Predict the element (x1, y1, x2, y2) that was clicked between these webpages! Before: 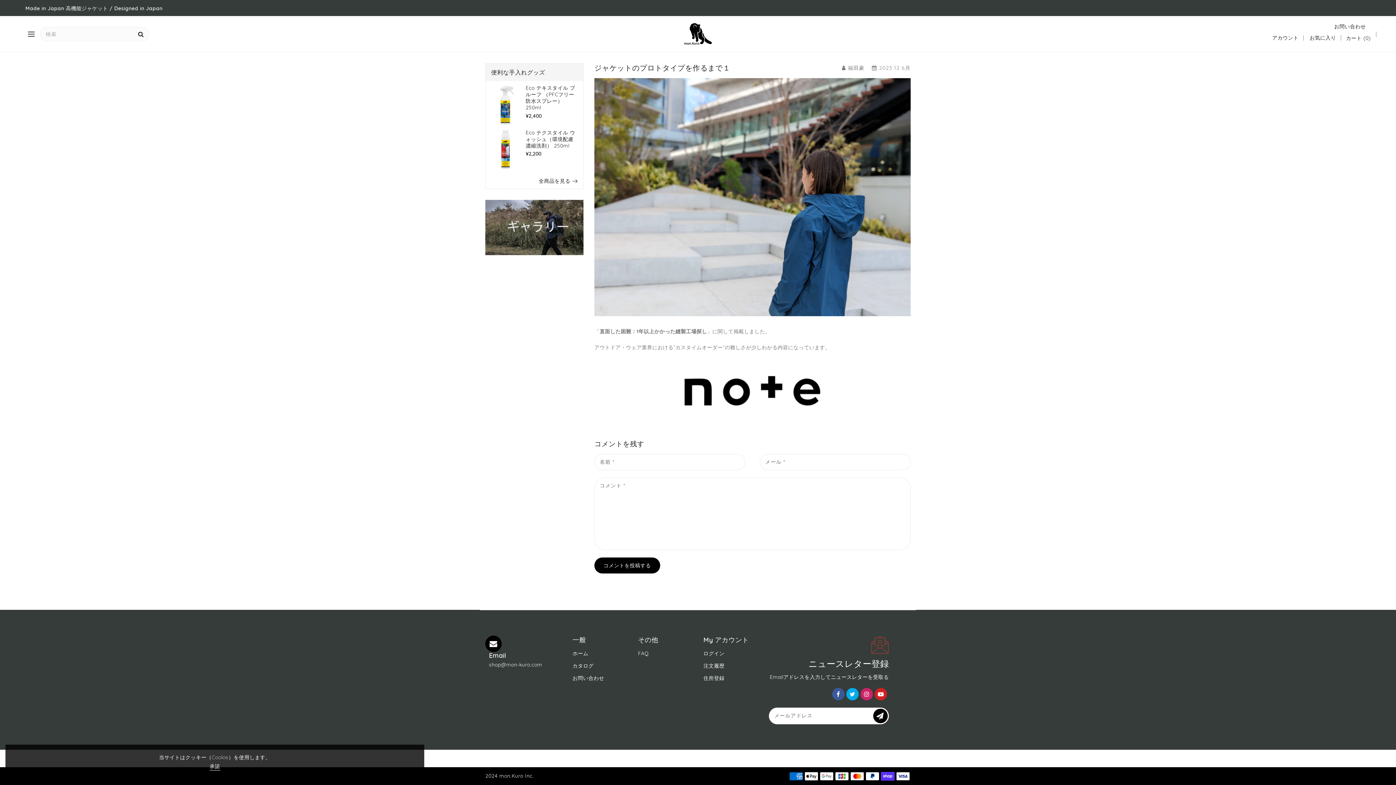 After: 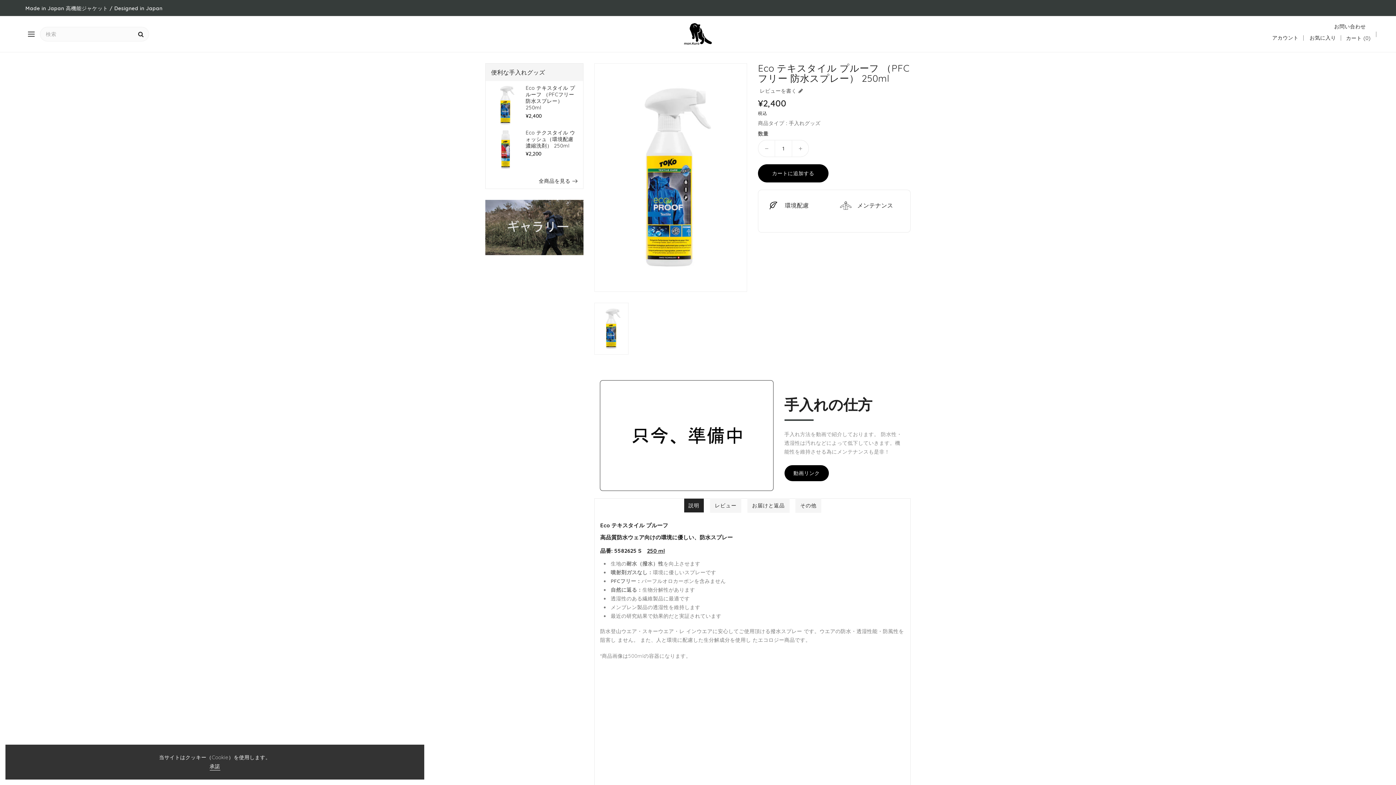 Action: label: Eco テキスタイル プルーフ （PFCフリー 防水スプレー） 250ml bbox: (525, 84, 579, 110)